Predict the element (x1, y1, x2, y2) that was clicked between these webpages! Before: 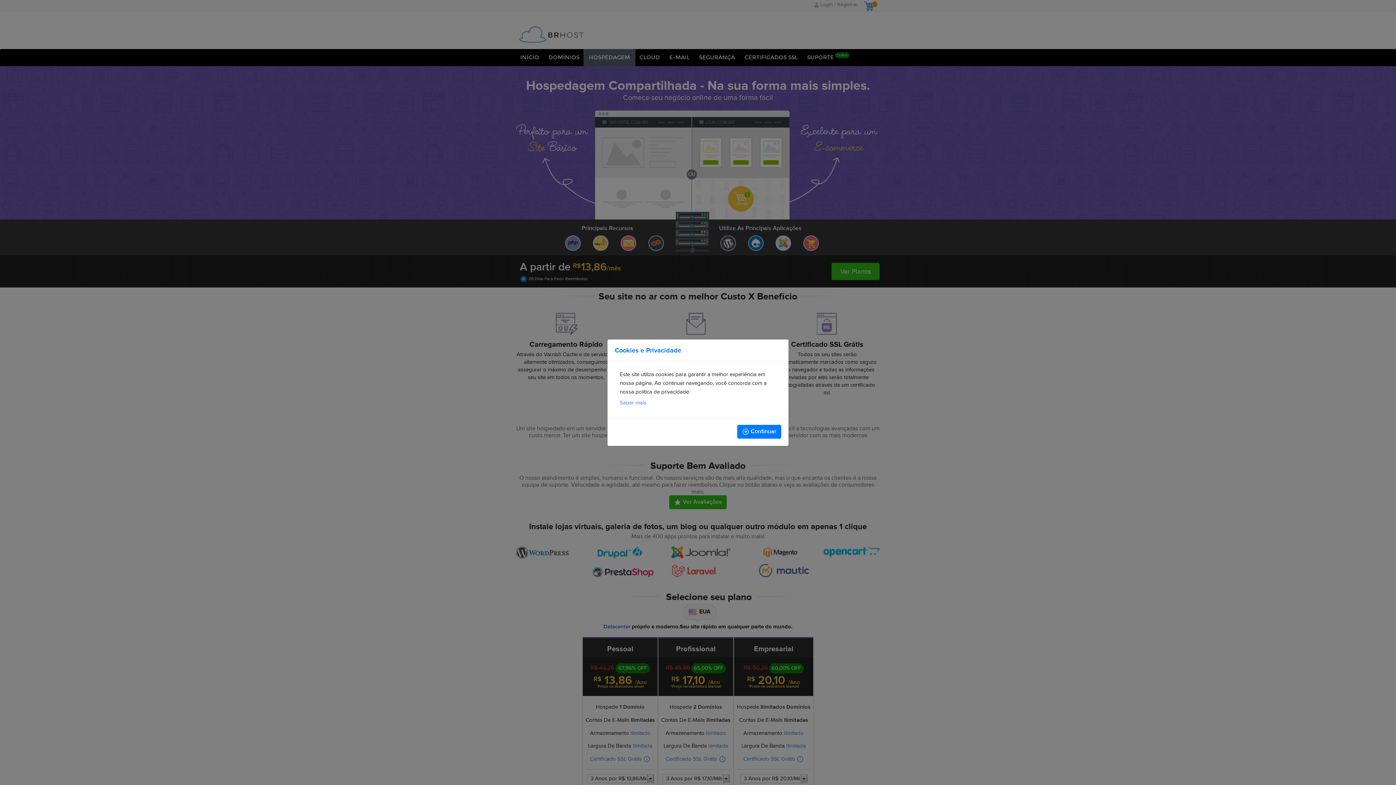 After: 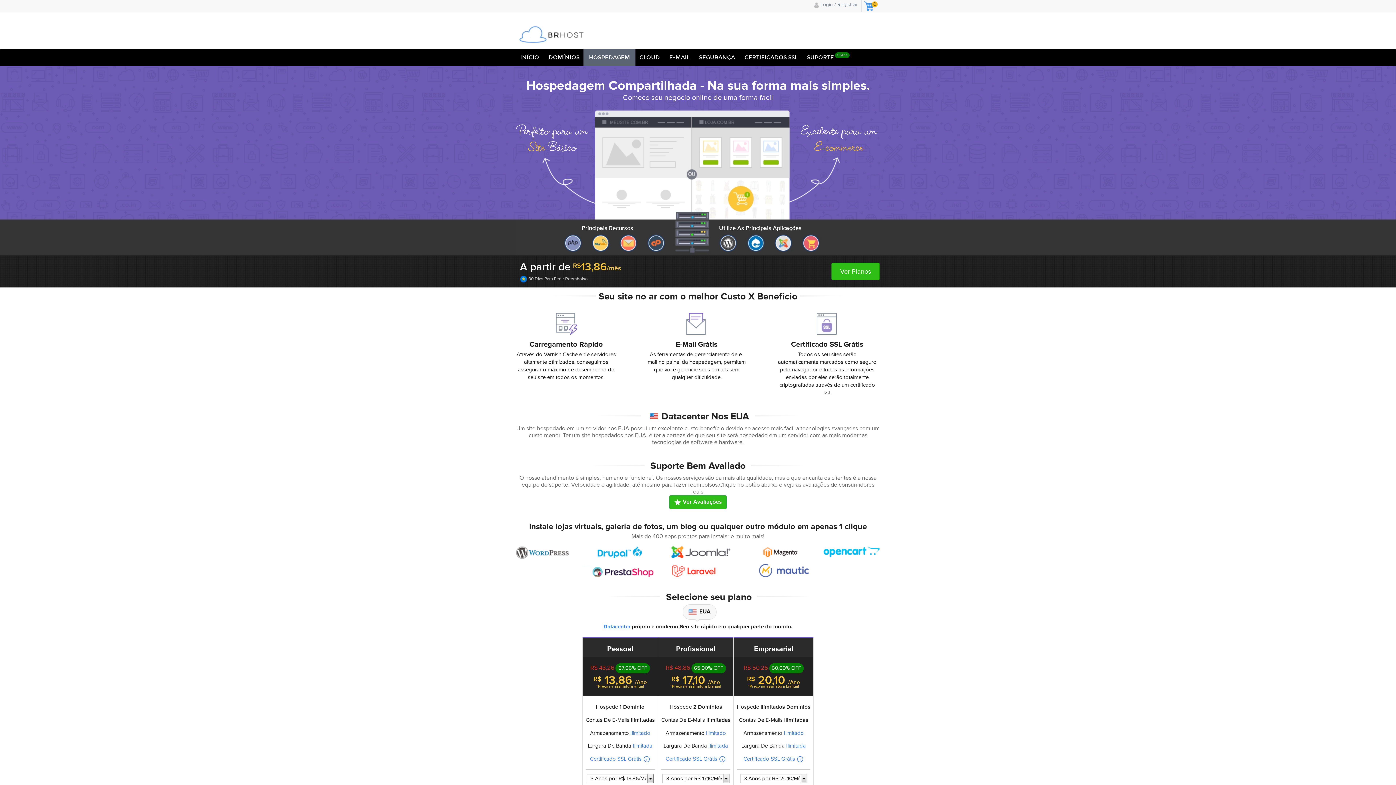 Action: bbox: (737, 424, 781, 438) label:  Continuar